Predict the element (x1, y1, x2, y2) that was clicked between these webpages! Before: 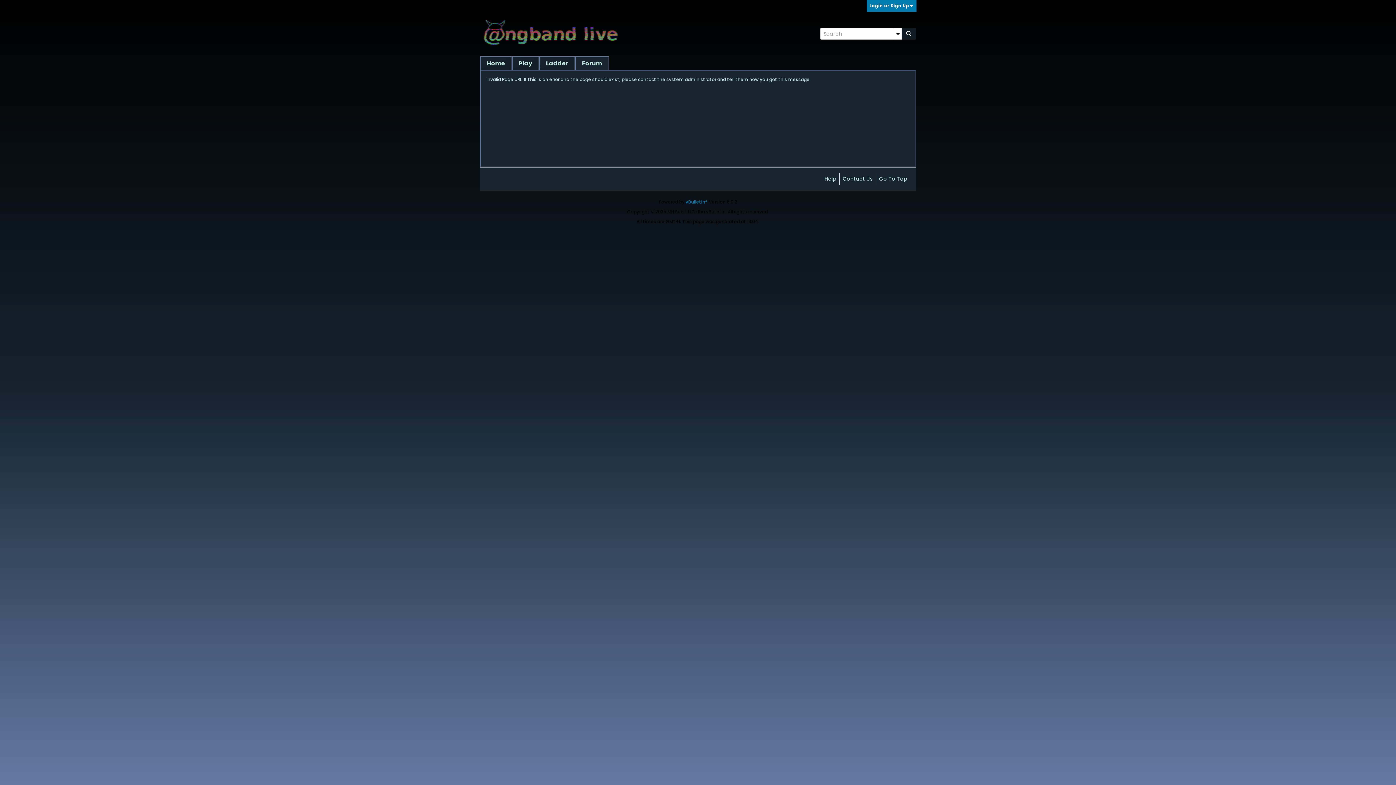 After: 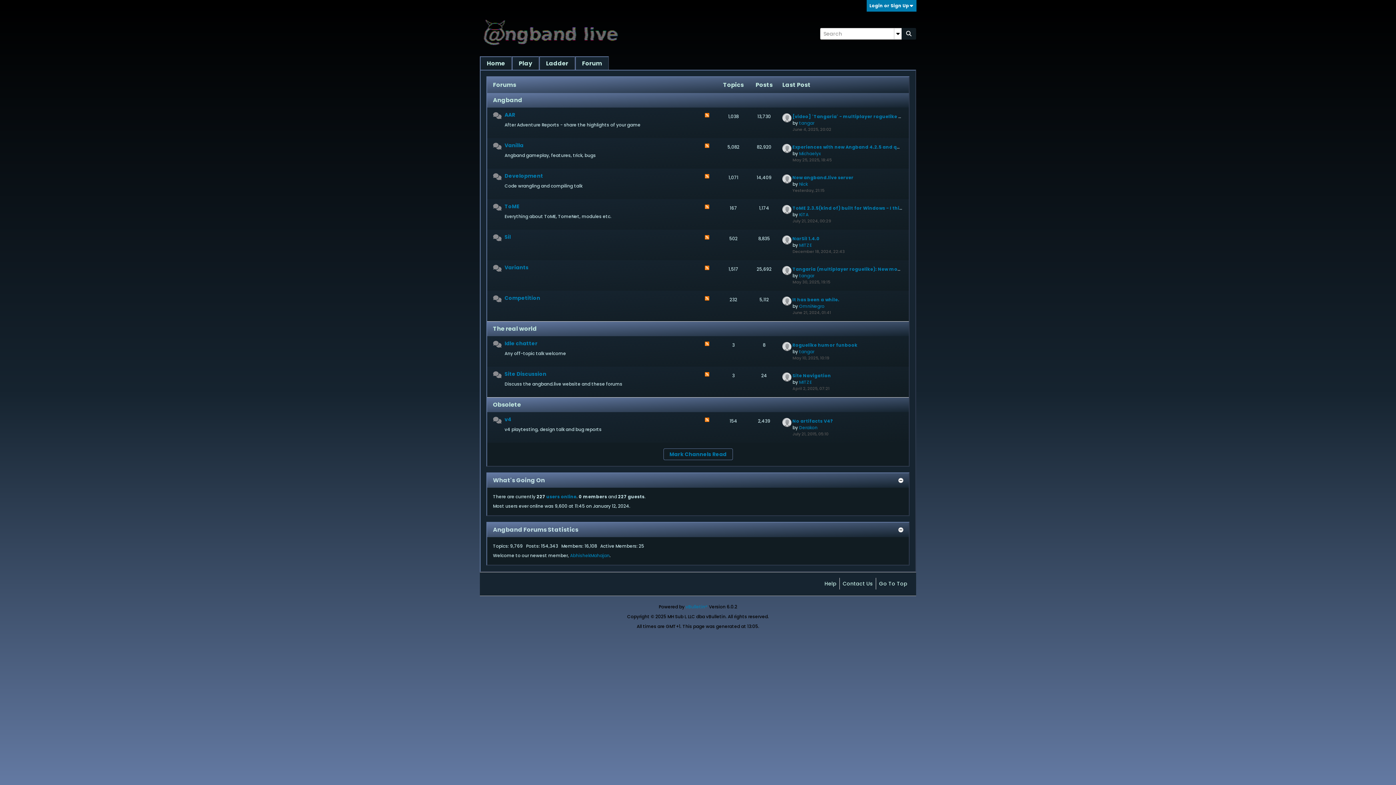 Action: bbox: (575, 56, 609, 69) label: Forum